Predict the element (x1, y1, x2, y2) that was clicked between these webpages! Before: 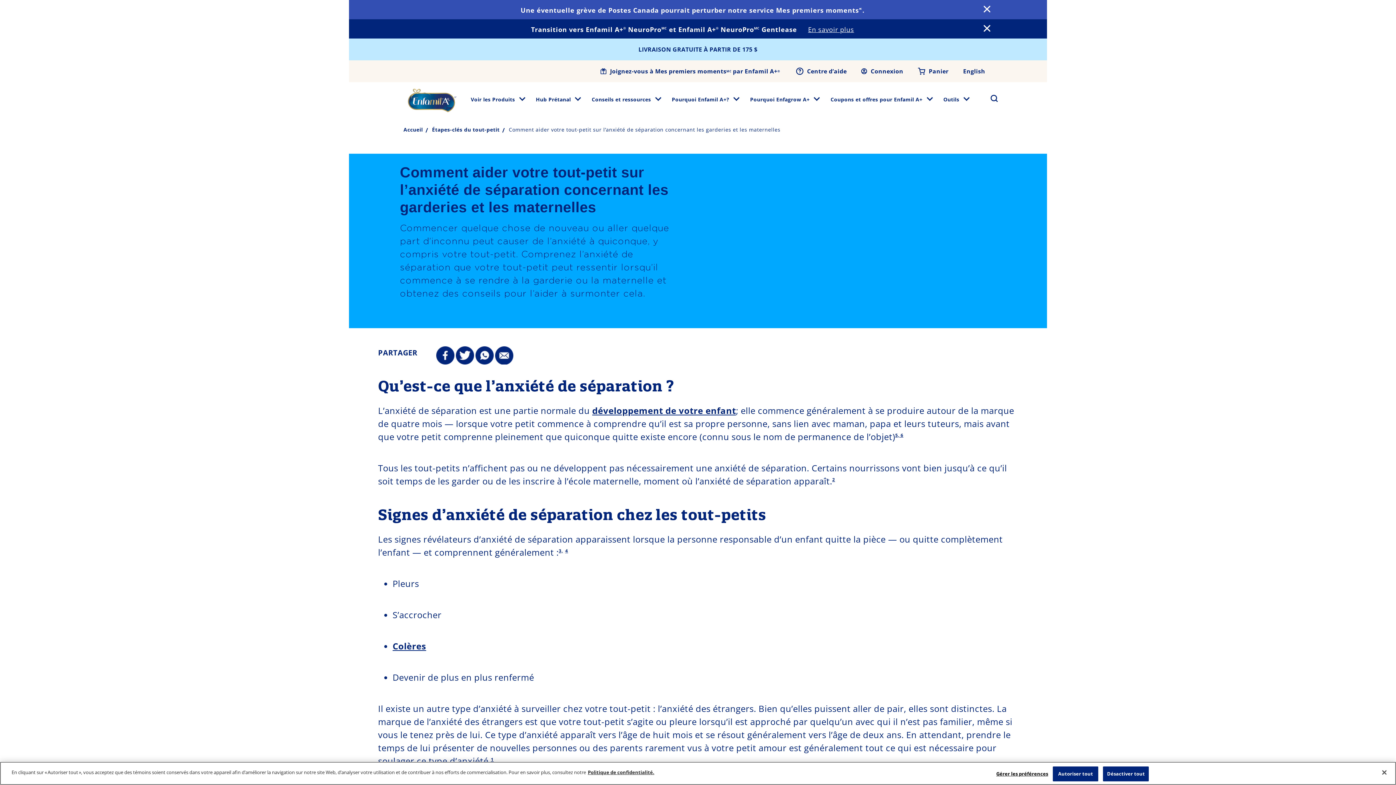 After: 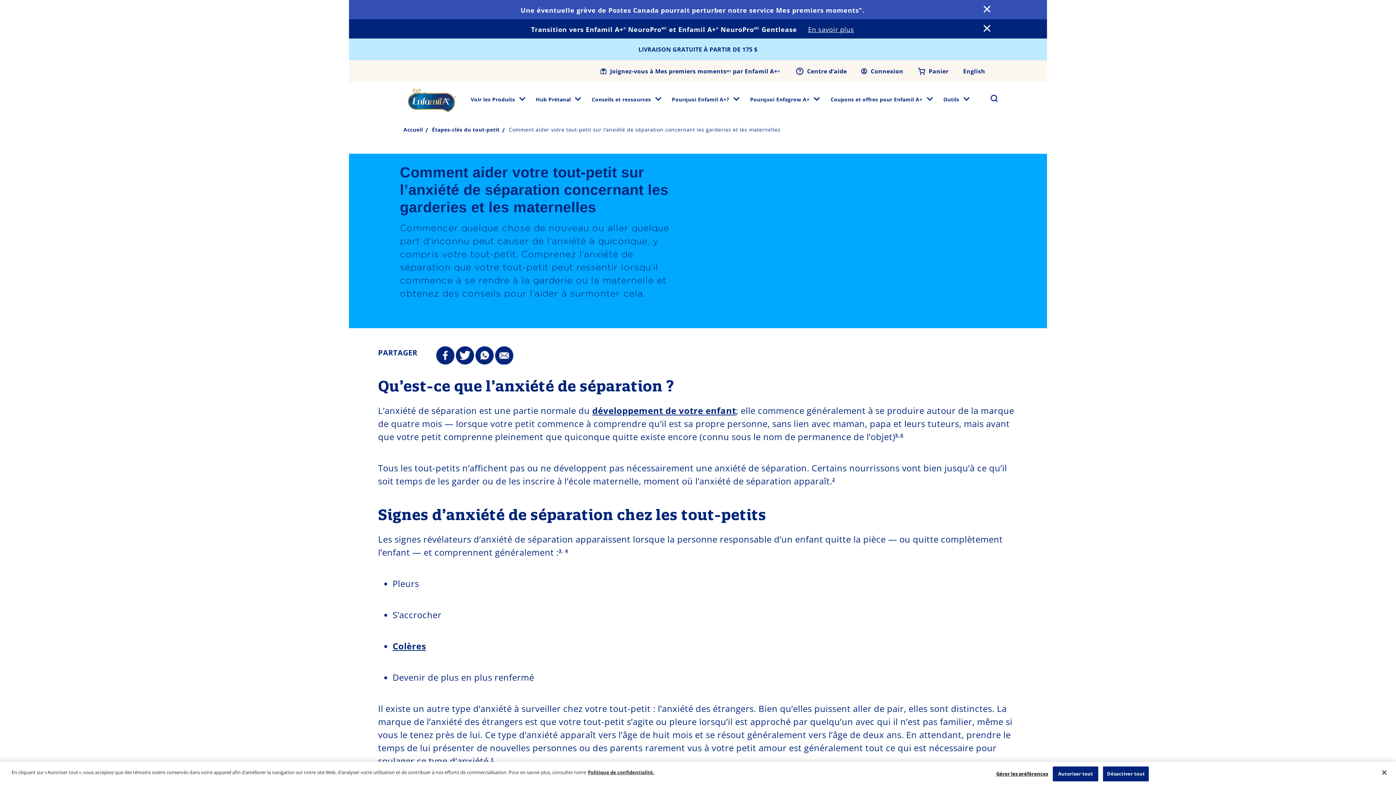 Action: bbox: (895, 430, 899, 442) label: 5,